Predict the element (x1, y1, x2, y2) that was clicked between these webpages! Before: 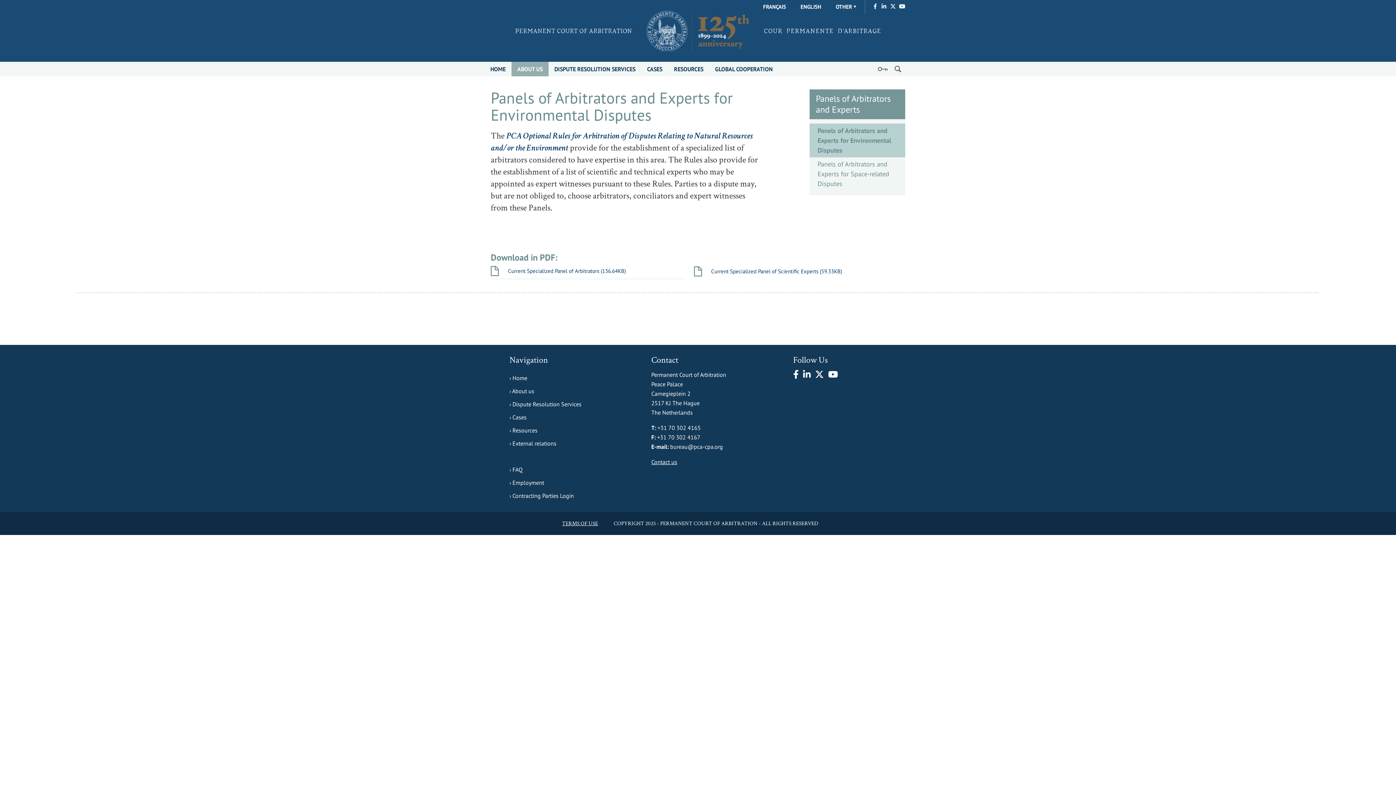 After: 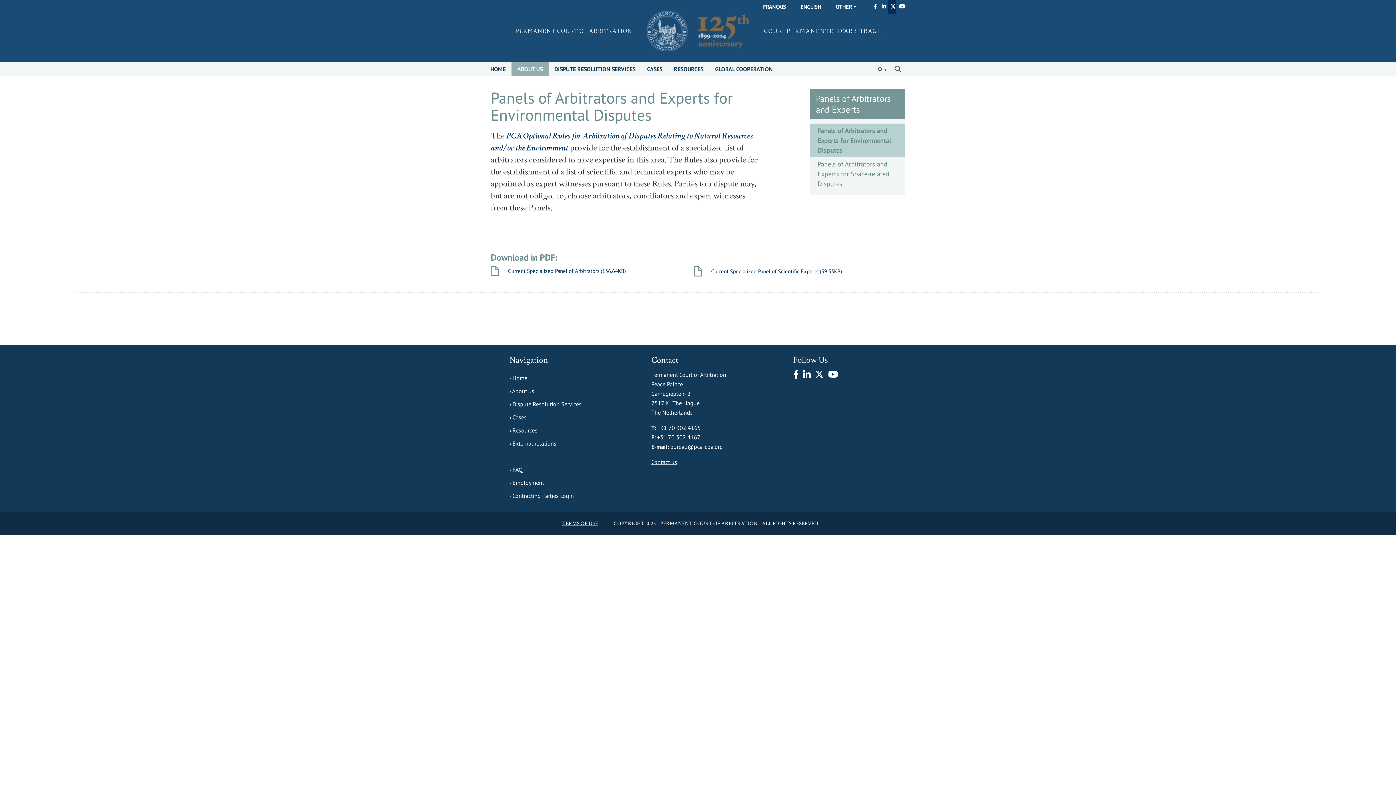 Action: bbox: (888, 0, 896, 14)